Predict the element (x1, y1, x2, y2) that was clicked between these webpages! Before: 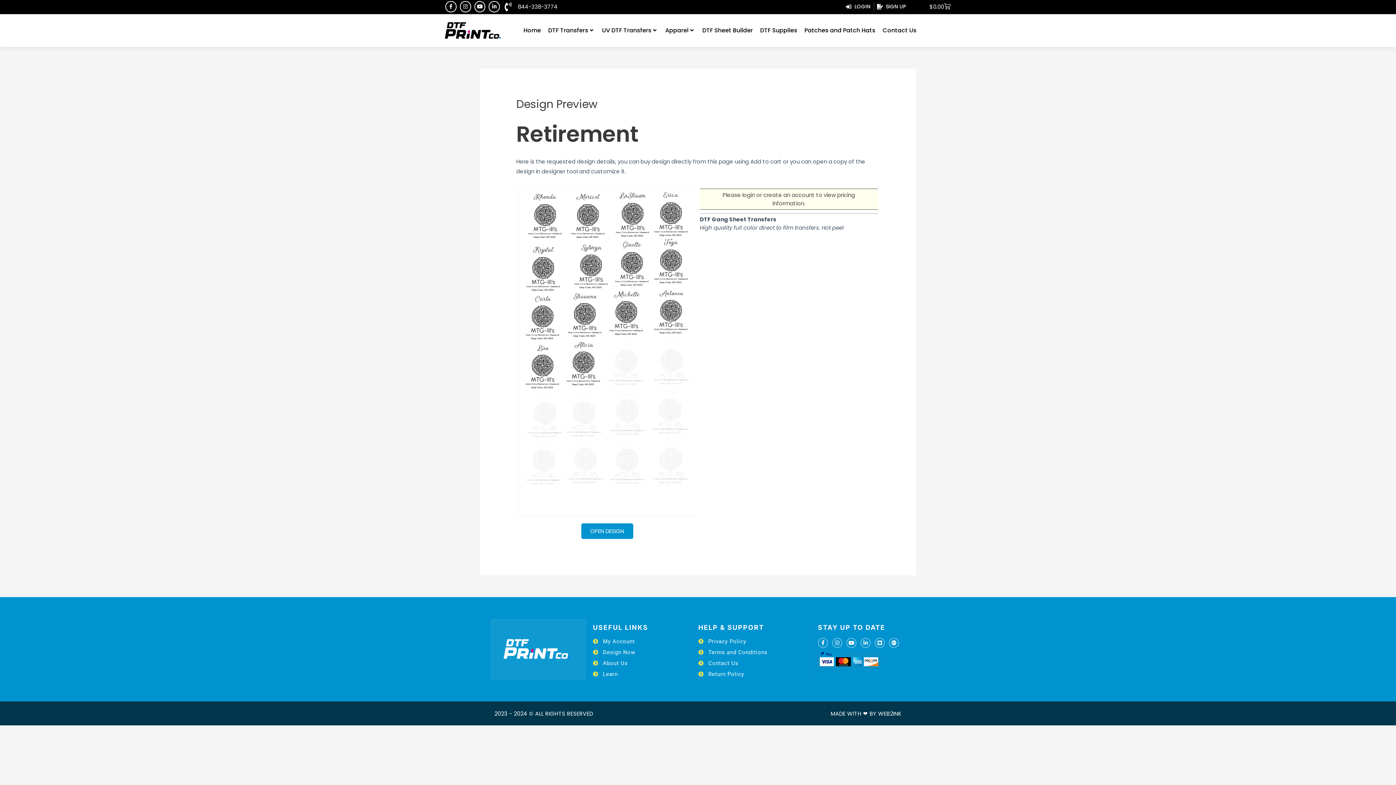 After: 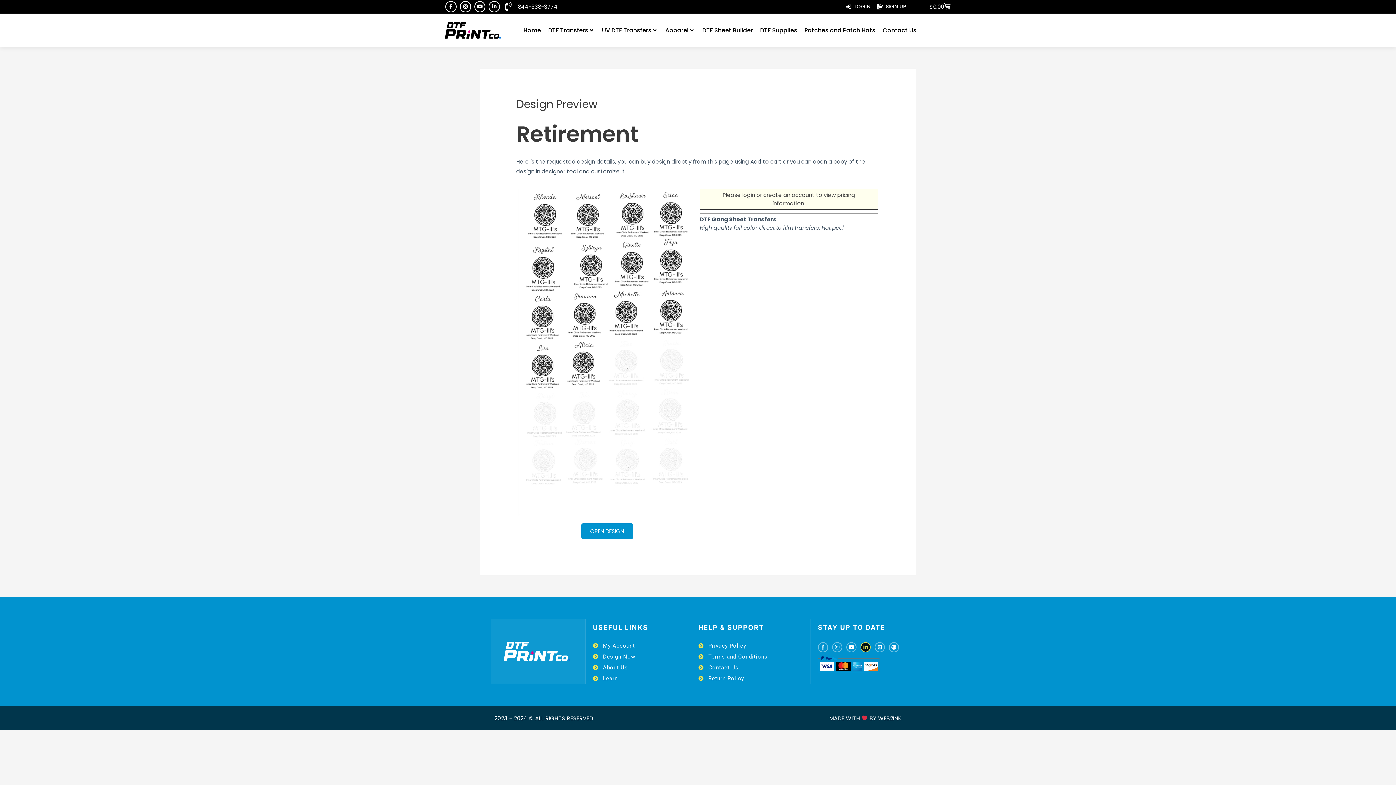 Action: label: Linkedin-in bbox: (860, 638, 870, 648)